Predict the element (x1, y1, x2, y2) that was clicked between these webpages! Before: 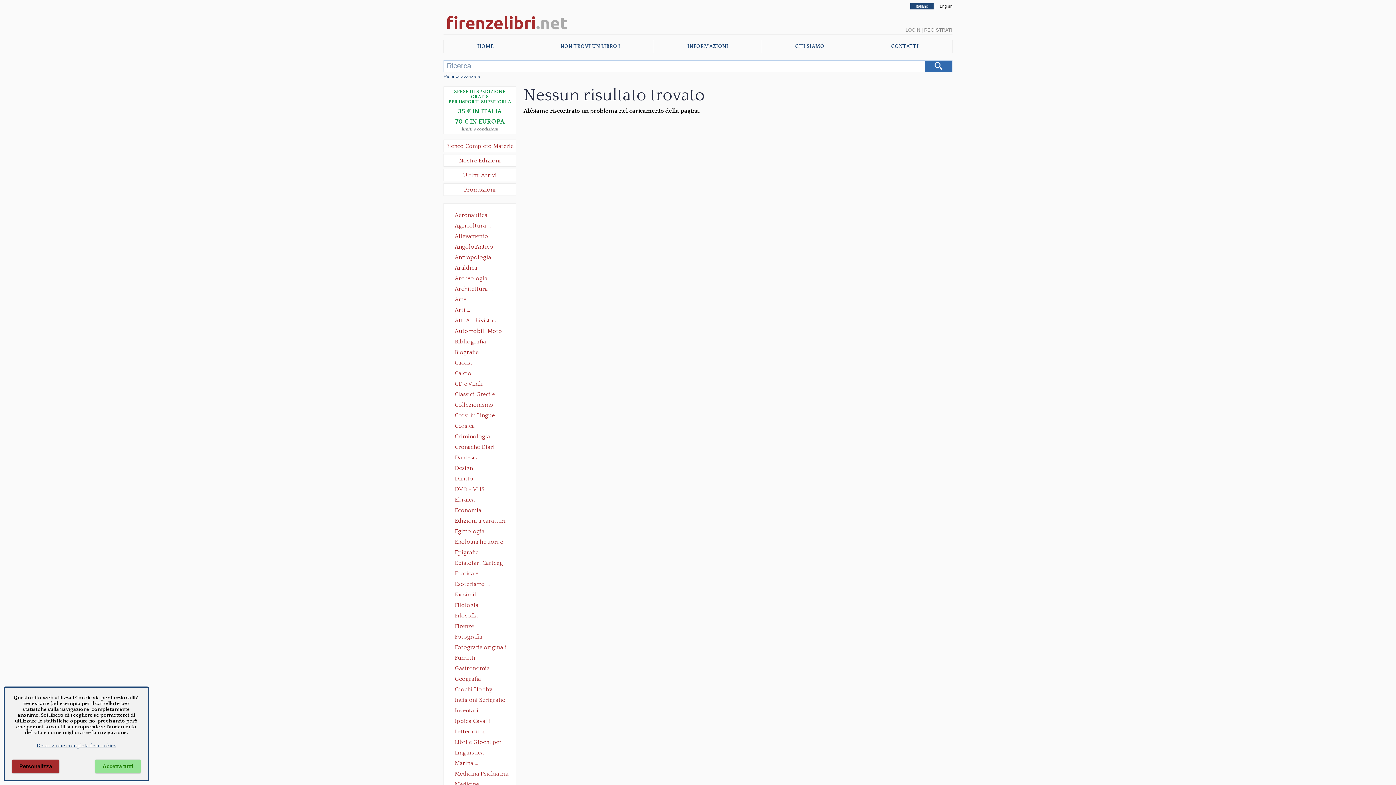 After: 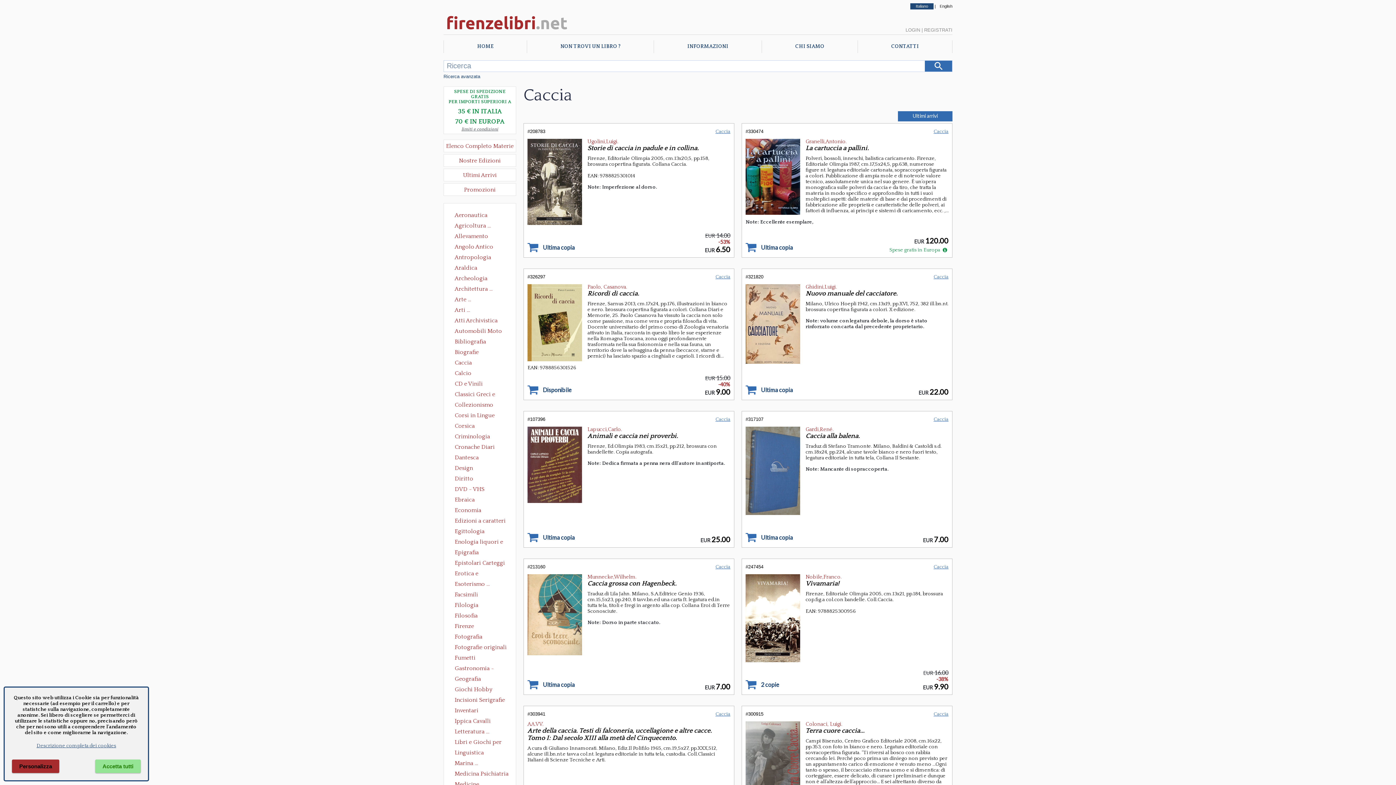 Action: bbox: (451, 358, 508, 367) label: Caccia